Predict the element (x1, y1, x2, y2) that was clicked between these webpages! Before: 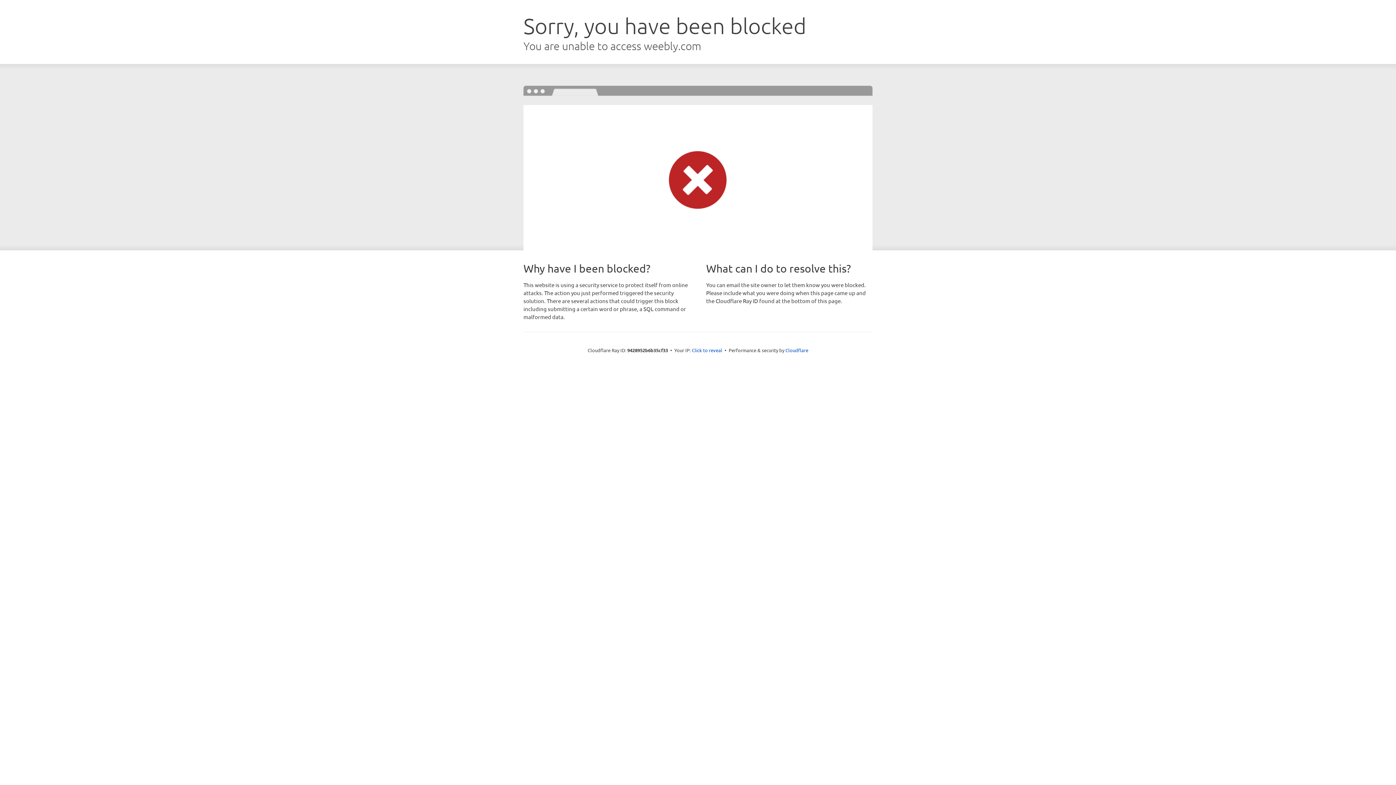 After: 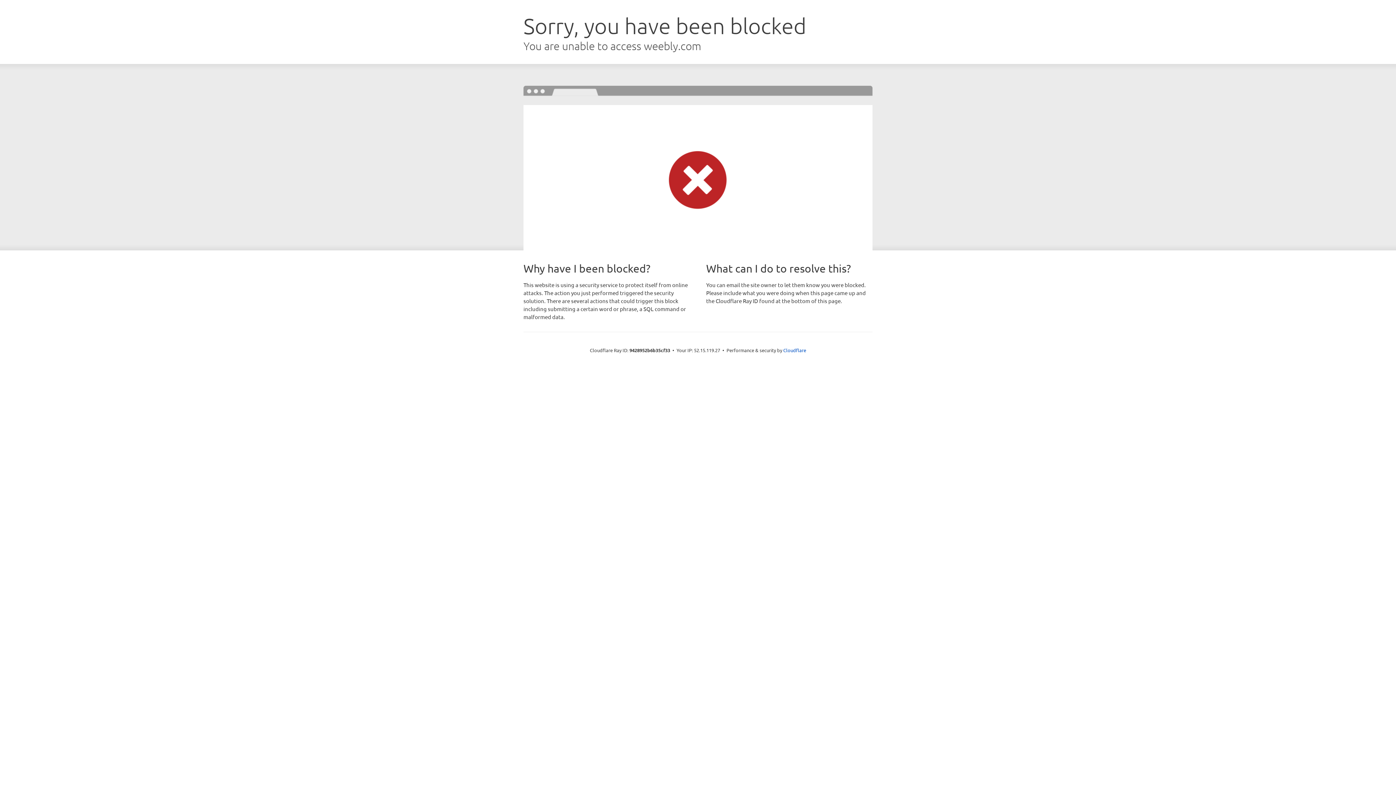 Action: label: Click to reveal bbox: (692, 346, 722, 353)